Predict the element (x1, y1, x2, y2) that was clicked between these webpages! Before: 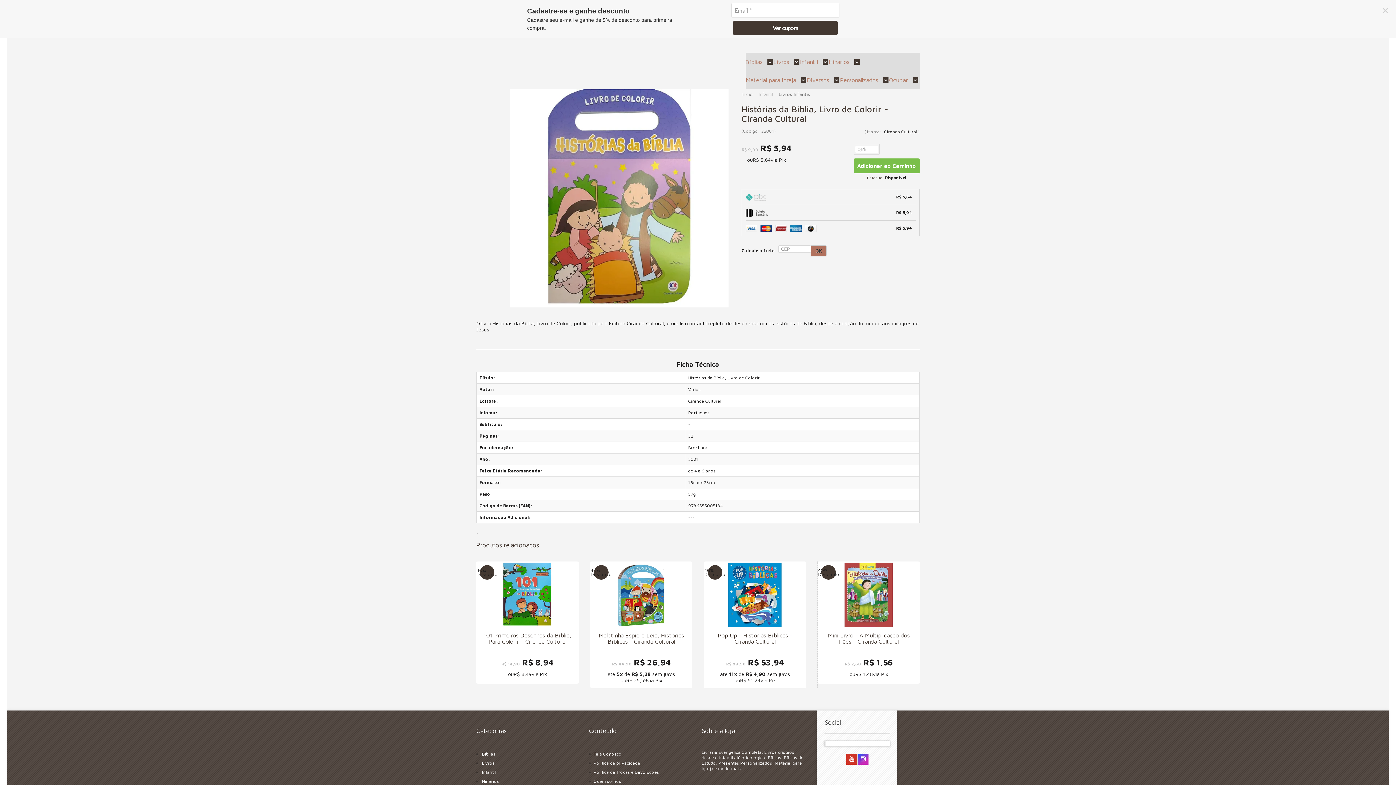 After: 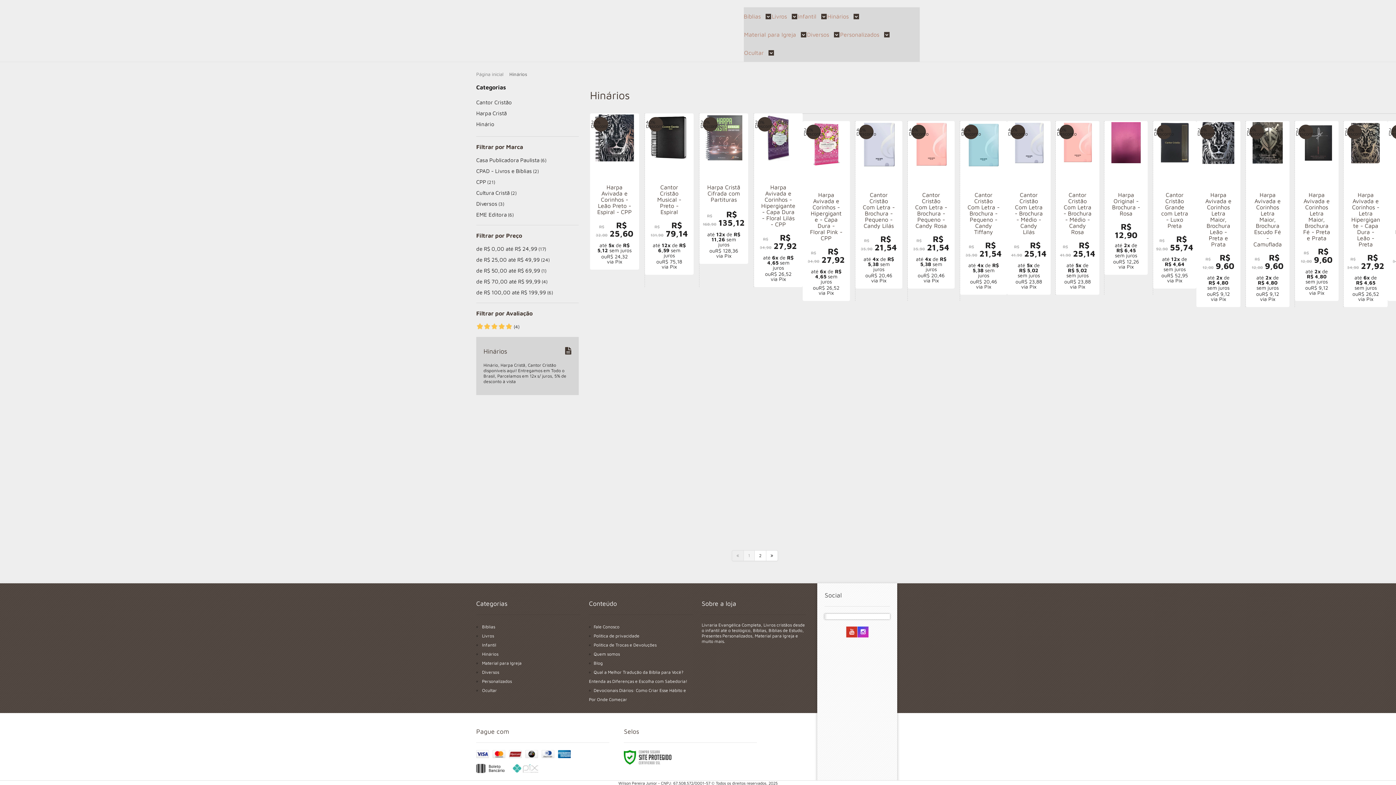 Action: bbox: (828, 52, 859, 70) label: Hinários 